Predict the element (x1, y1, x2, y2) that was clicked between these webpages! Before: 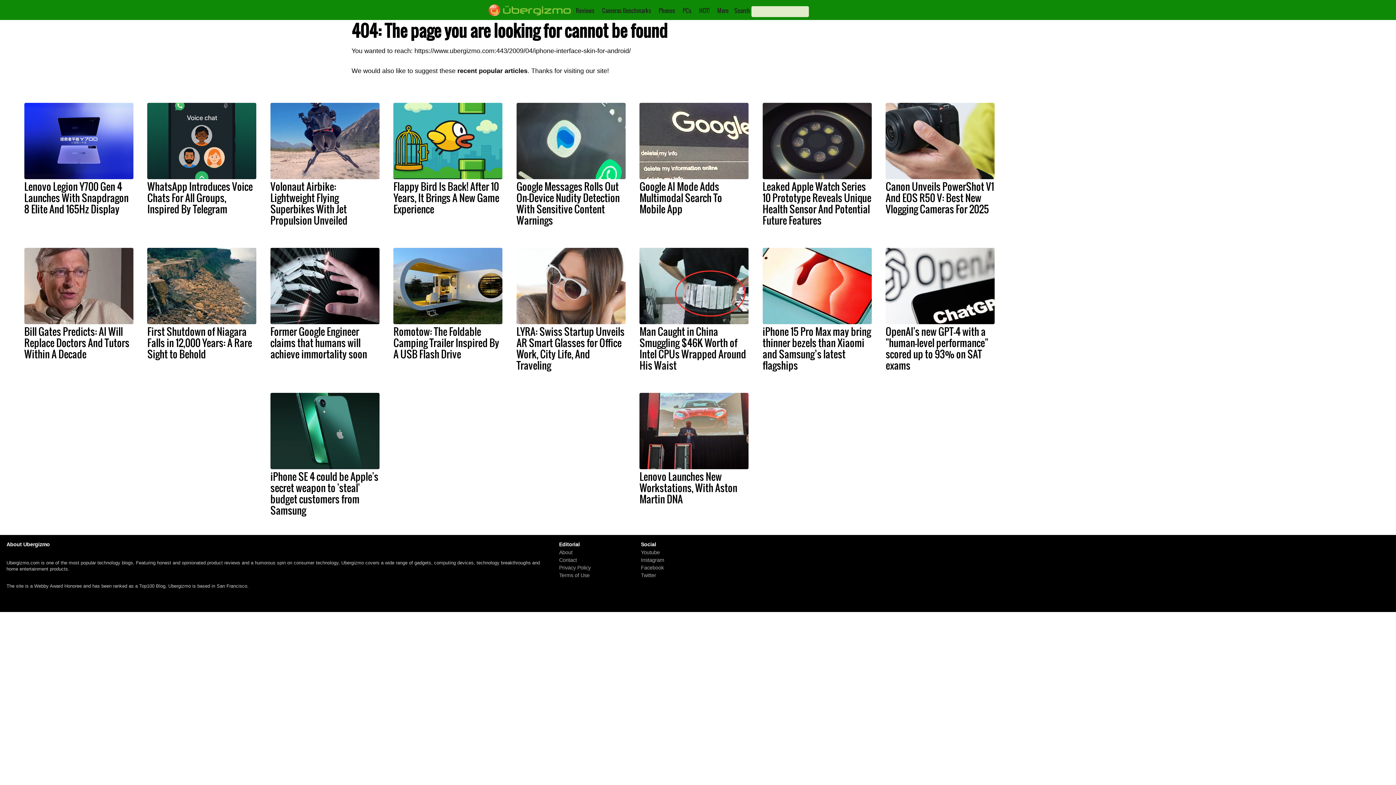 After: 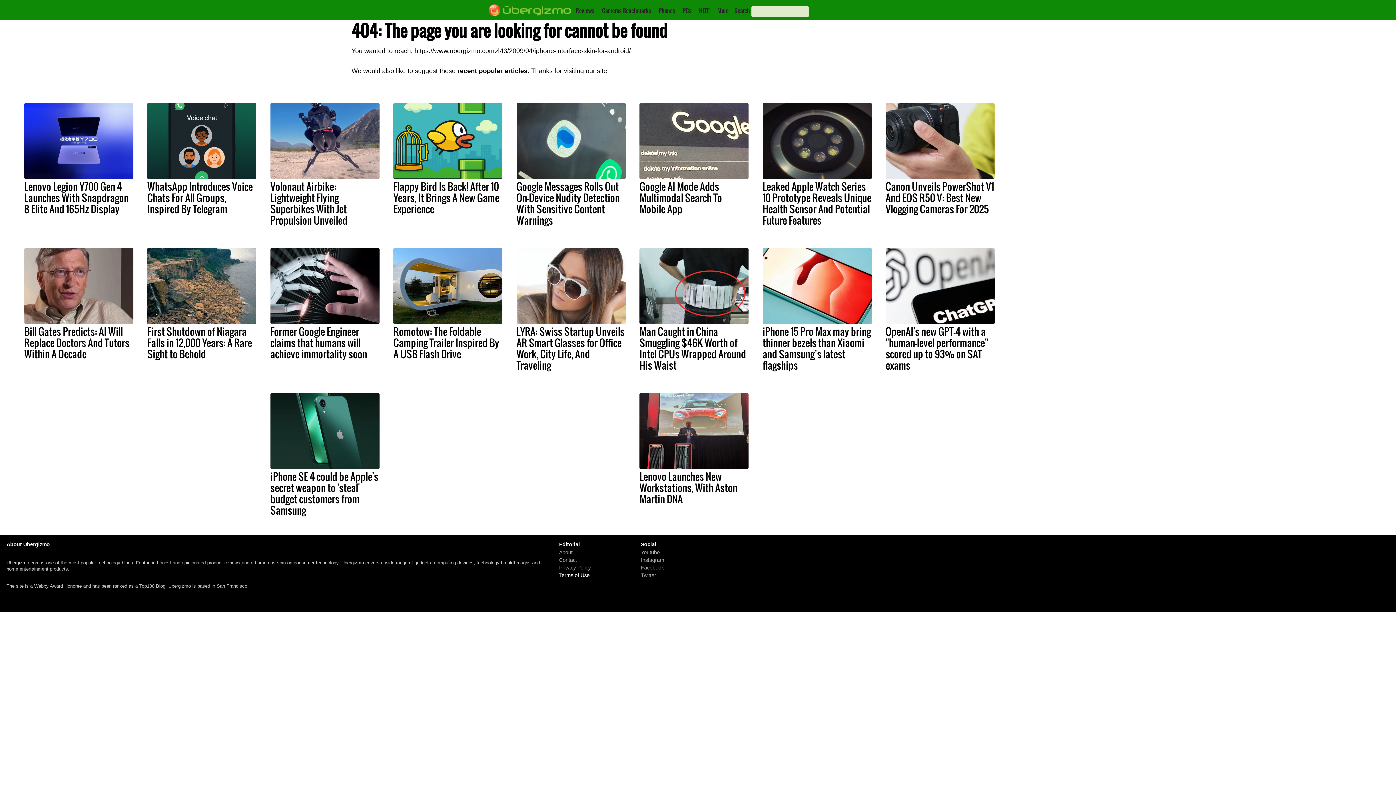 Action: label: Terms of Use bbox: (559, 572, 589, 578)